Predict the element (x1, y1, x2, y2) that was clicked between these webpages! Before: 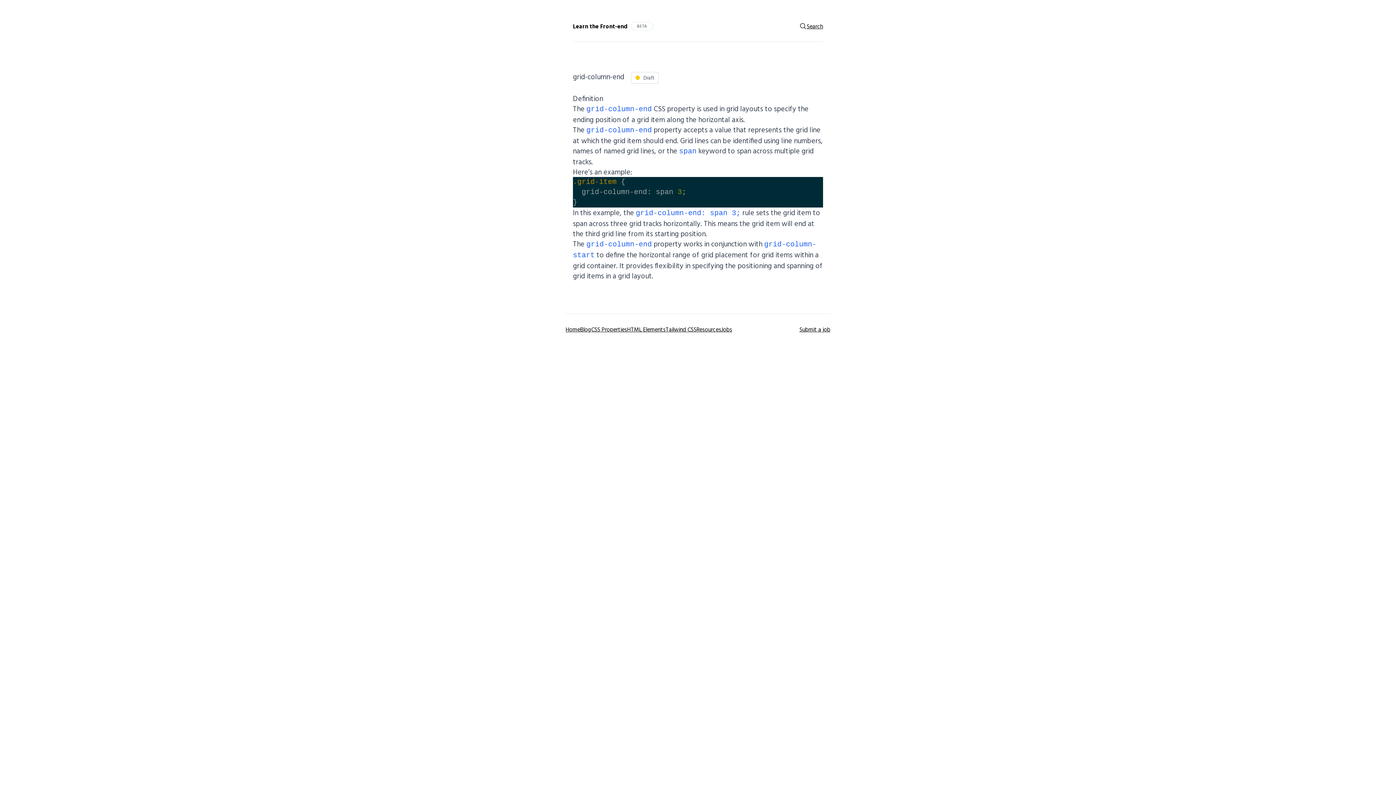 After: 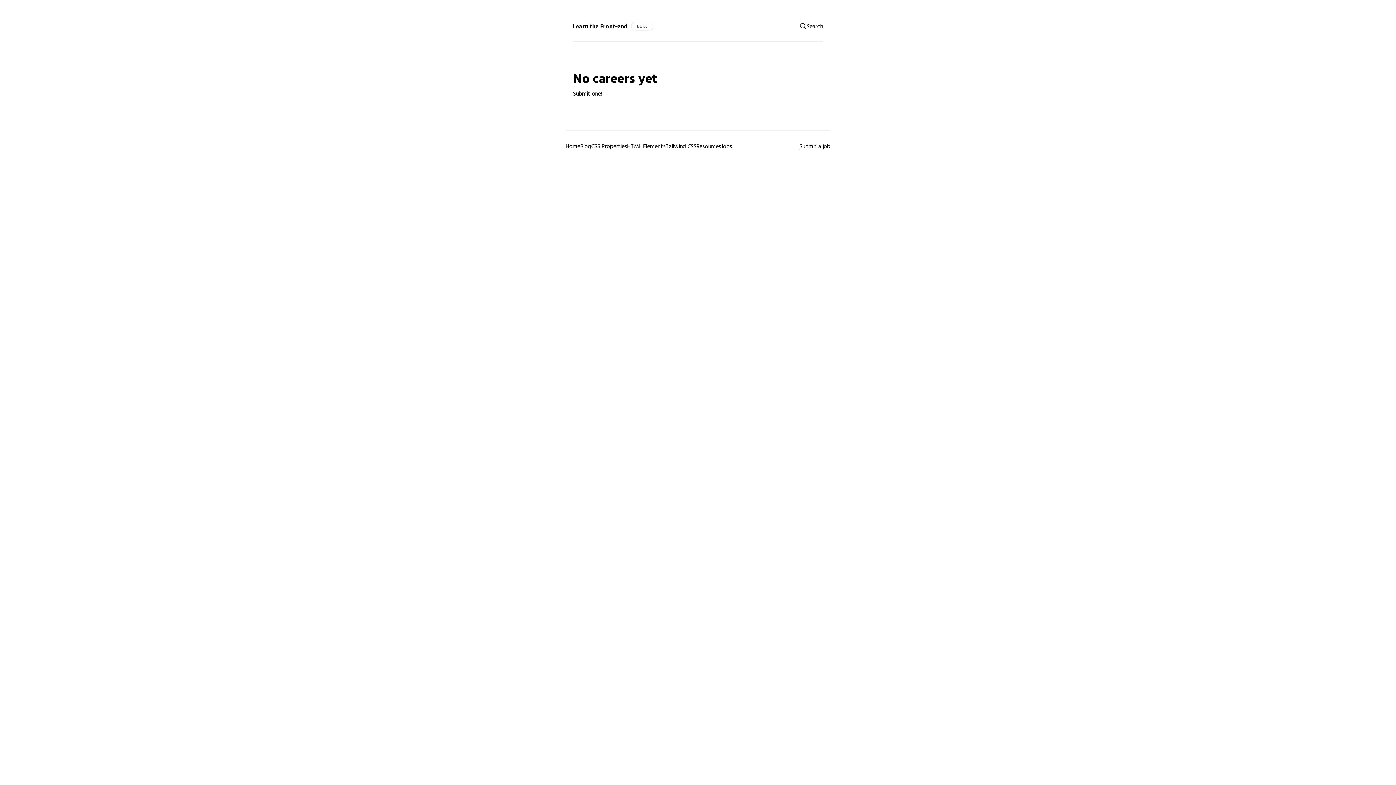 Action: label: Jobs bbox: (721, 325, 732, 333)